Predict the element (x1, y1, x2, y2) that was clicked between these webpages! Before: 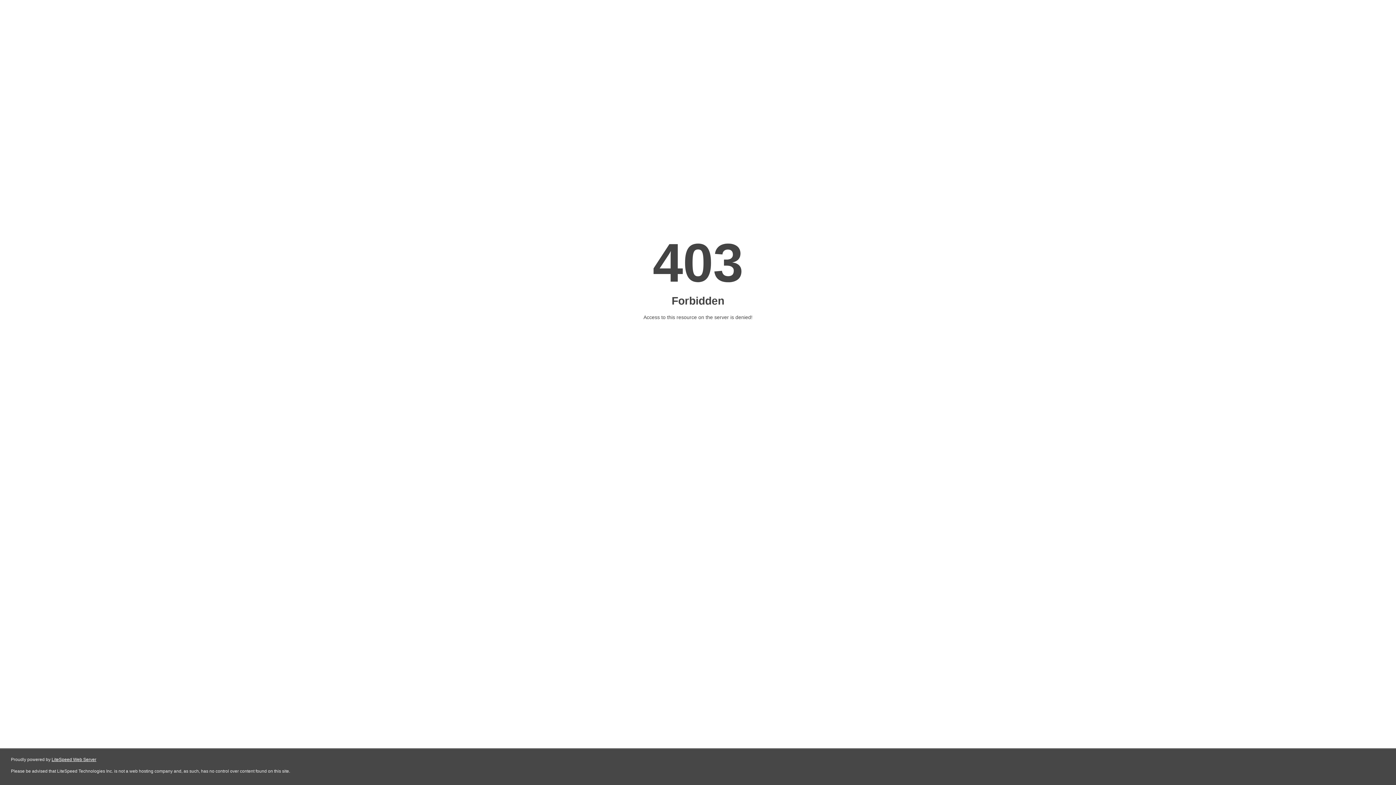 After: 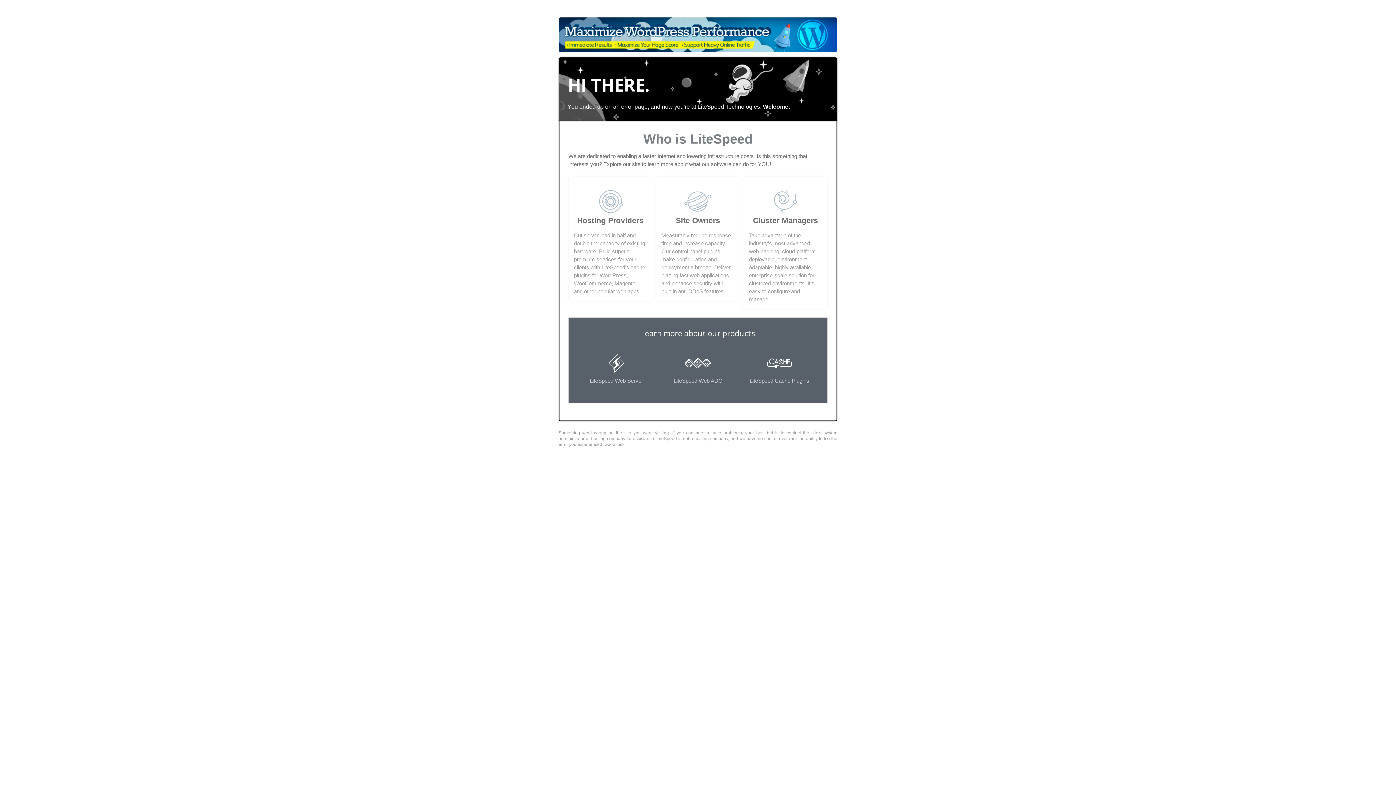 Action: label: LiteSpeed Web Server bbox: (51, 757, 96, 762)